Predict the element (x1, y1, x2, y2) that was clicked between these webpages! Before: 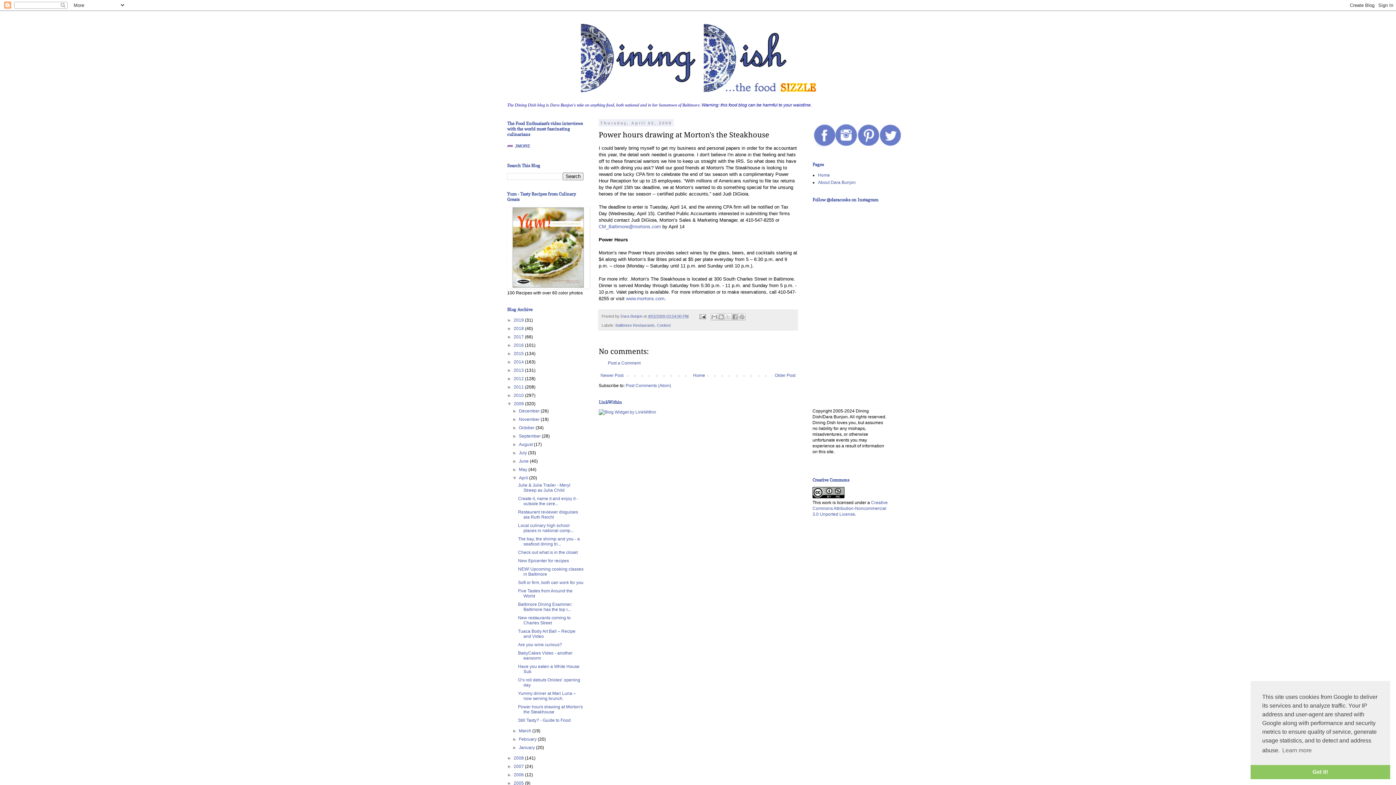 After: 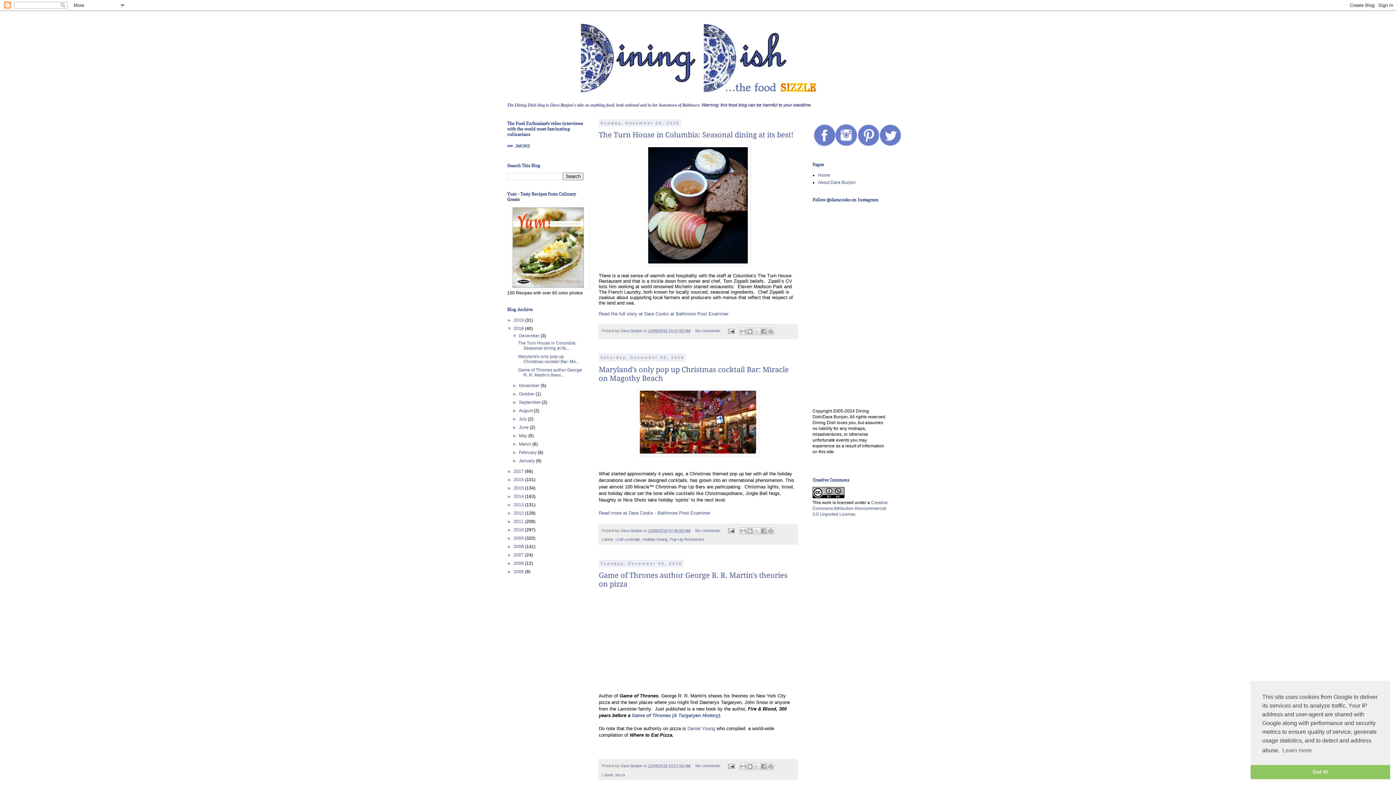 Action: label: 2018  bbox: (513, 326, 525, 331)